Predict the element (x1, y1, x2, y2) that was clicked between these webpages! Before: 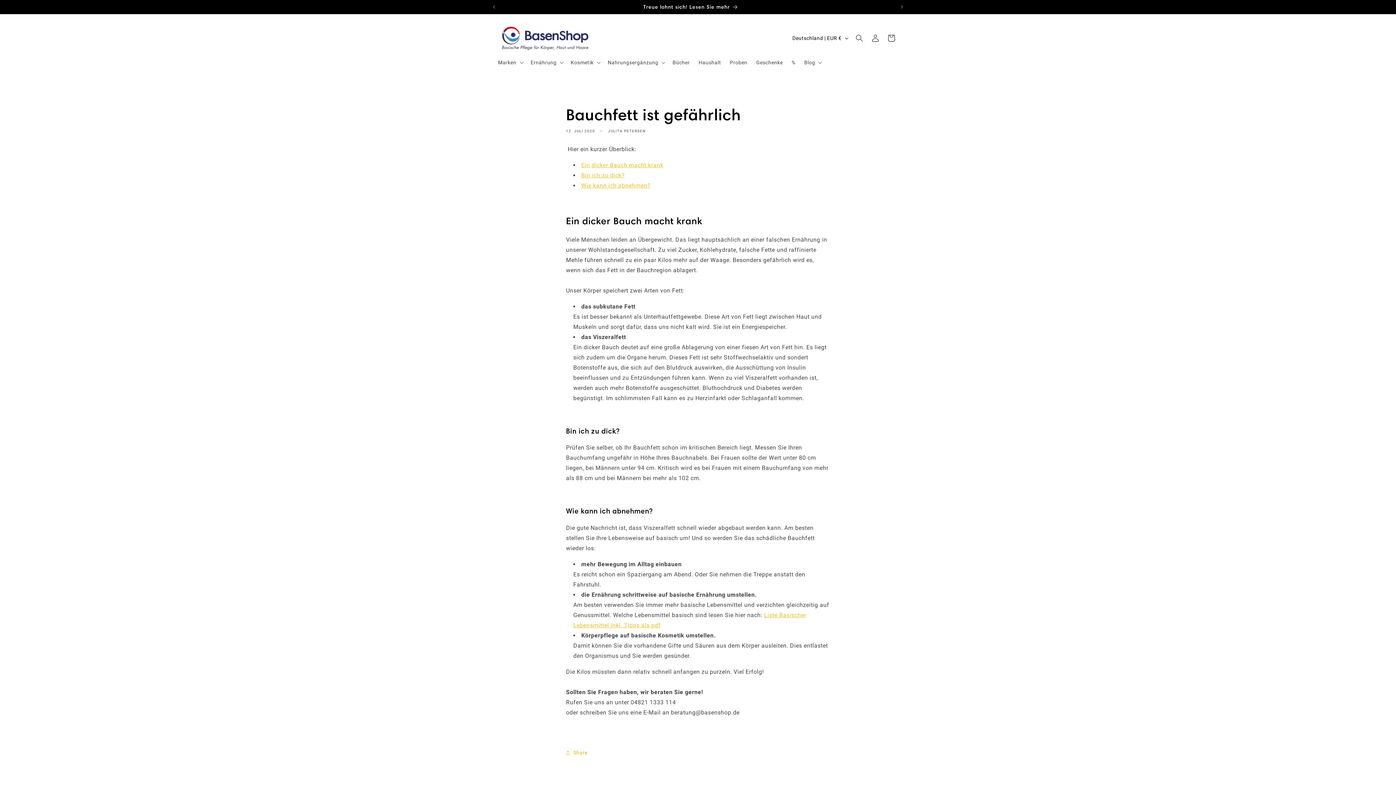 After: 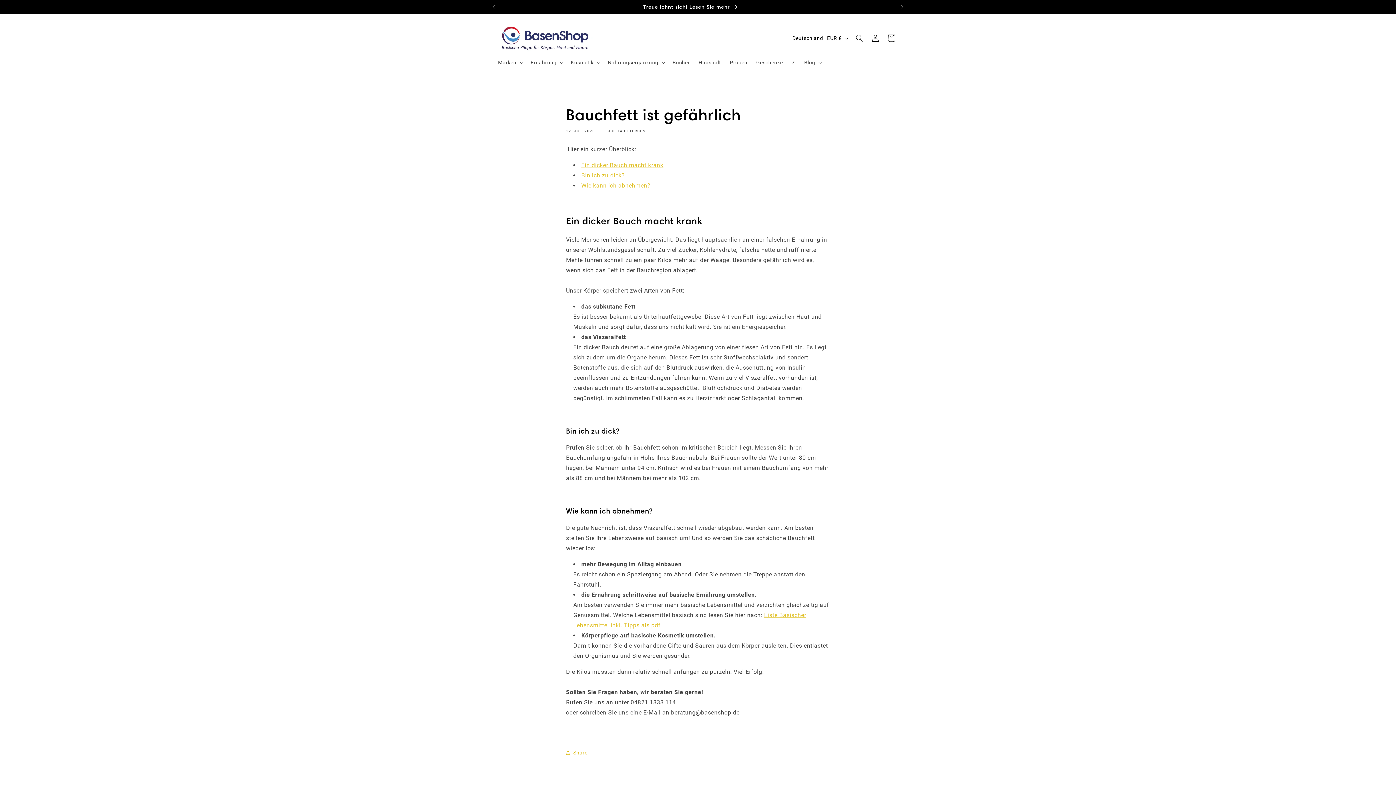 Action: label: Warenkorb bbox: (883, 30, 899, 46)